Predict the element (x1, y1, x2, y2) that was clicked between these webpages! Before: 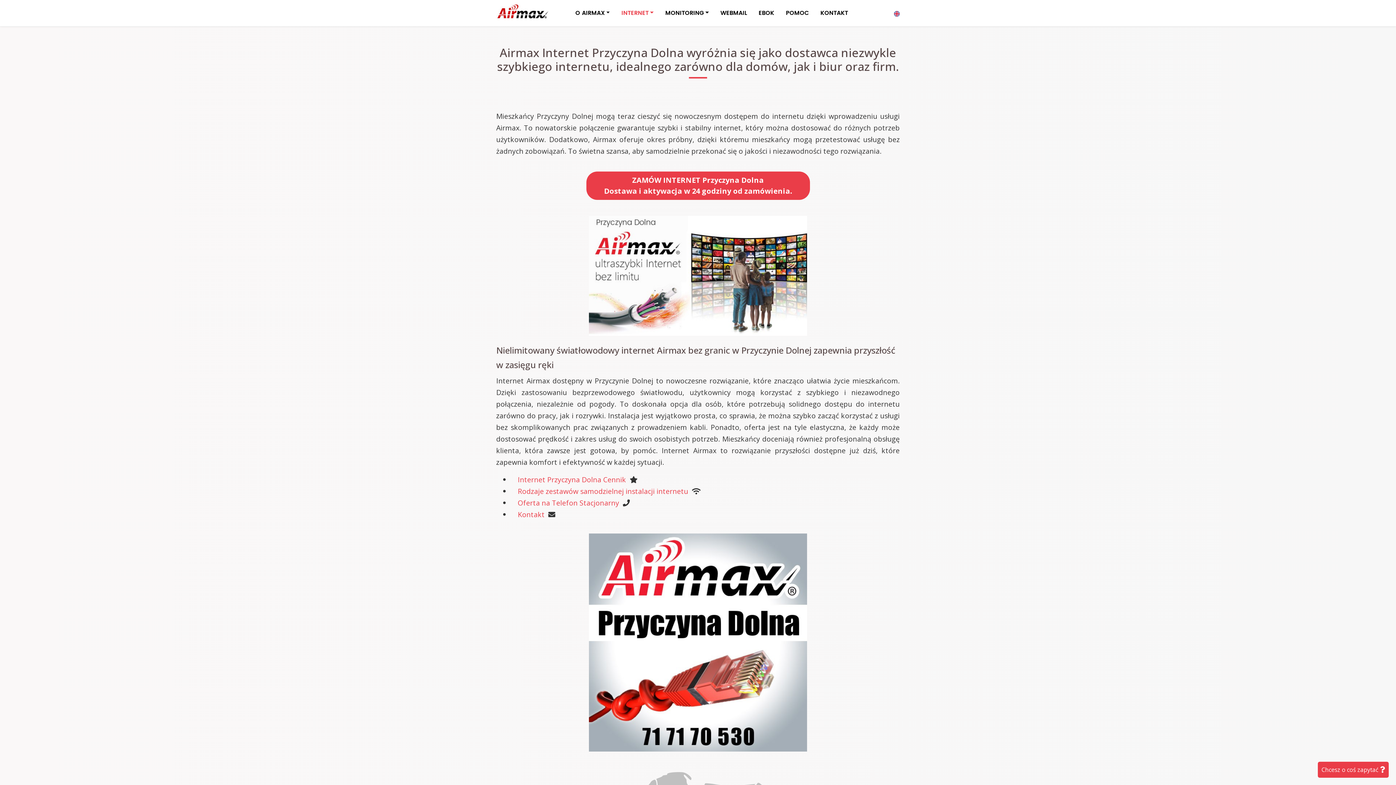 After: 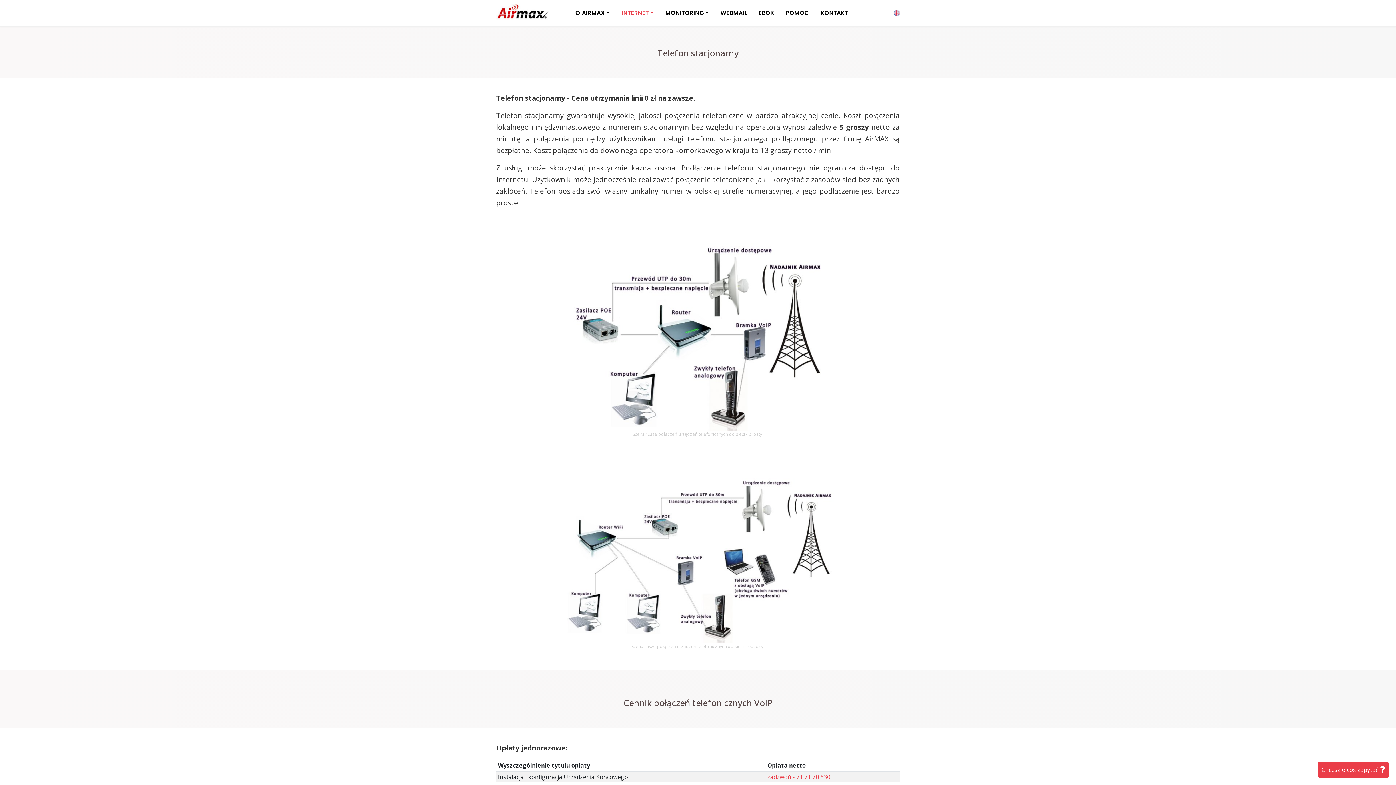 Action: label: Oferta na Telefon Stacjonarny bbox: (517, 498, 619, 508)